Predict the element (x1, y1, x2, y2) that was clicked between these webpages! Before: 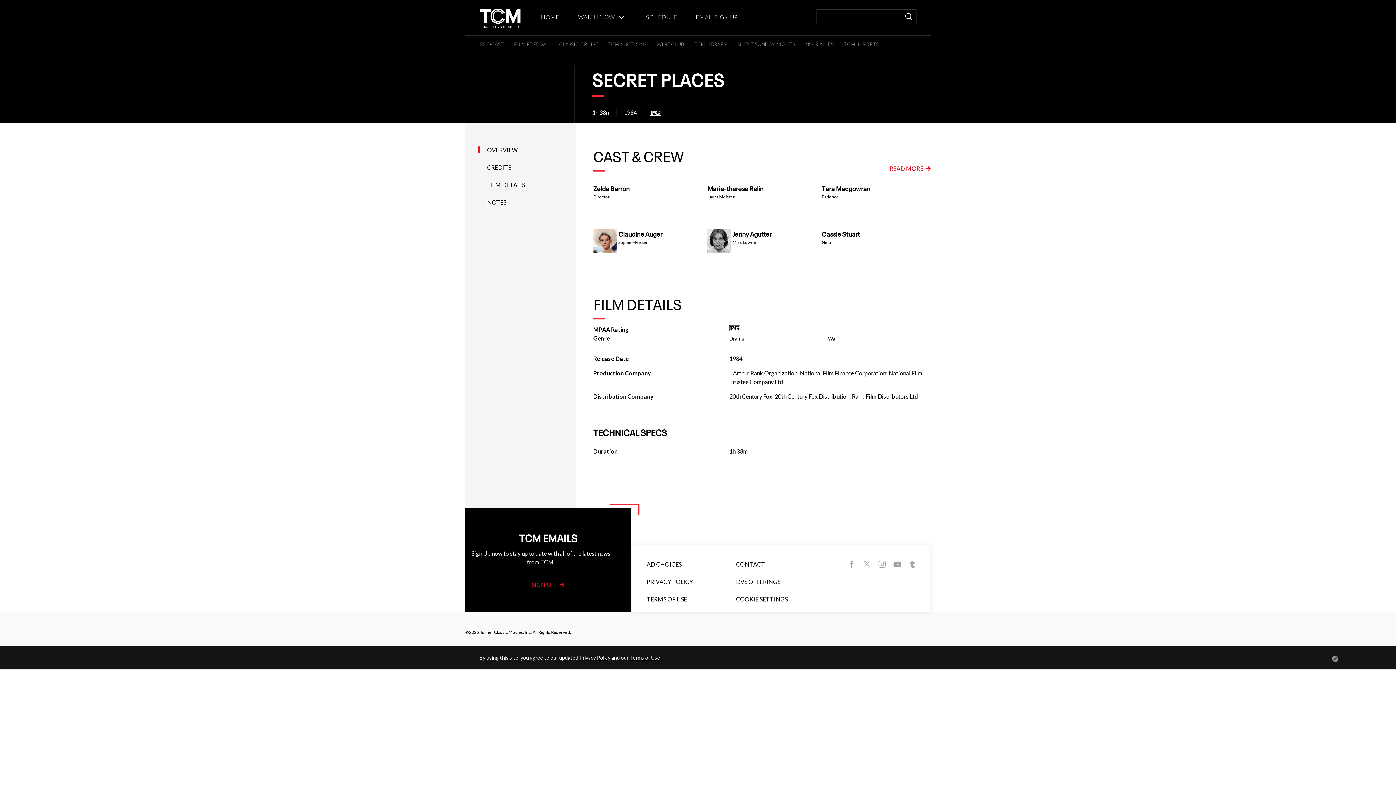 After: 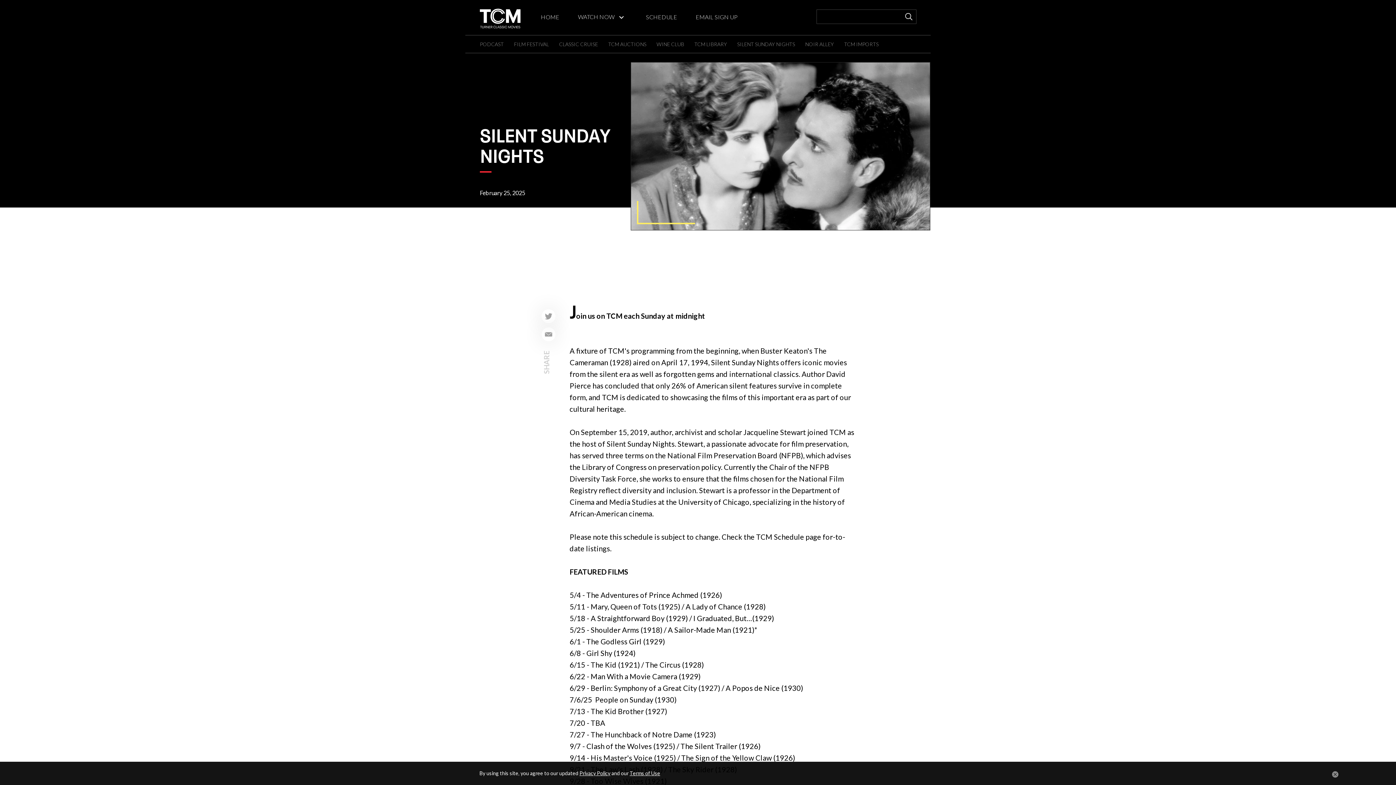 Action: bbox: (737, 41, 795, 47) label: SILENT SUNDAY NIGHTS